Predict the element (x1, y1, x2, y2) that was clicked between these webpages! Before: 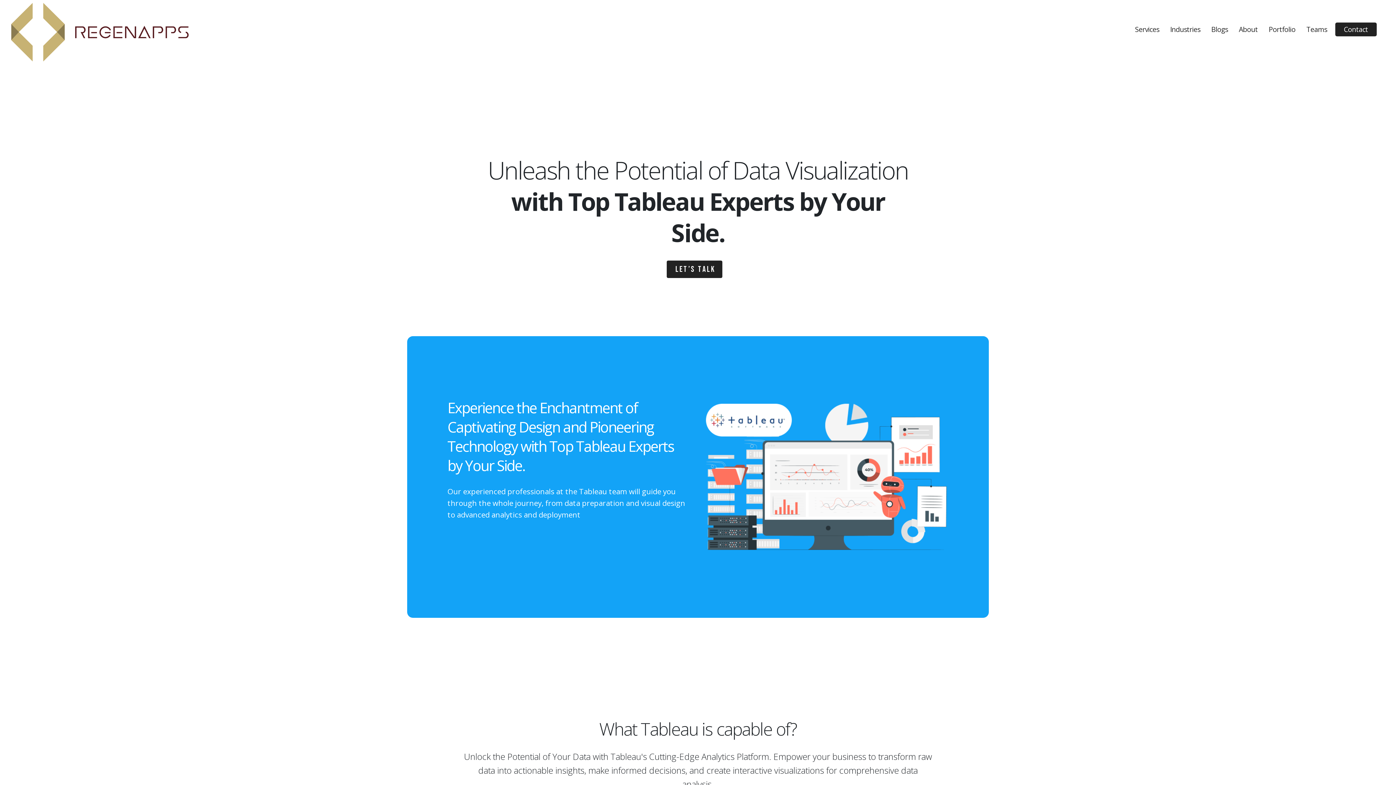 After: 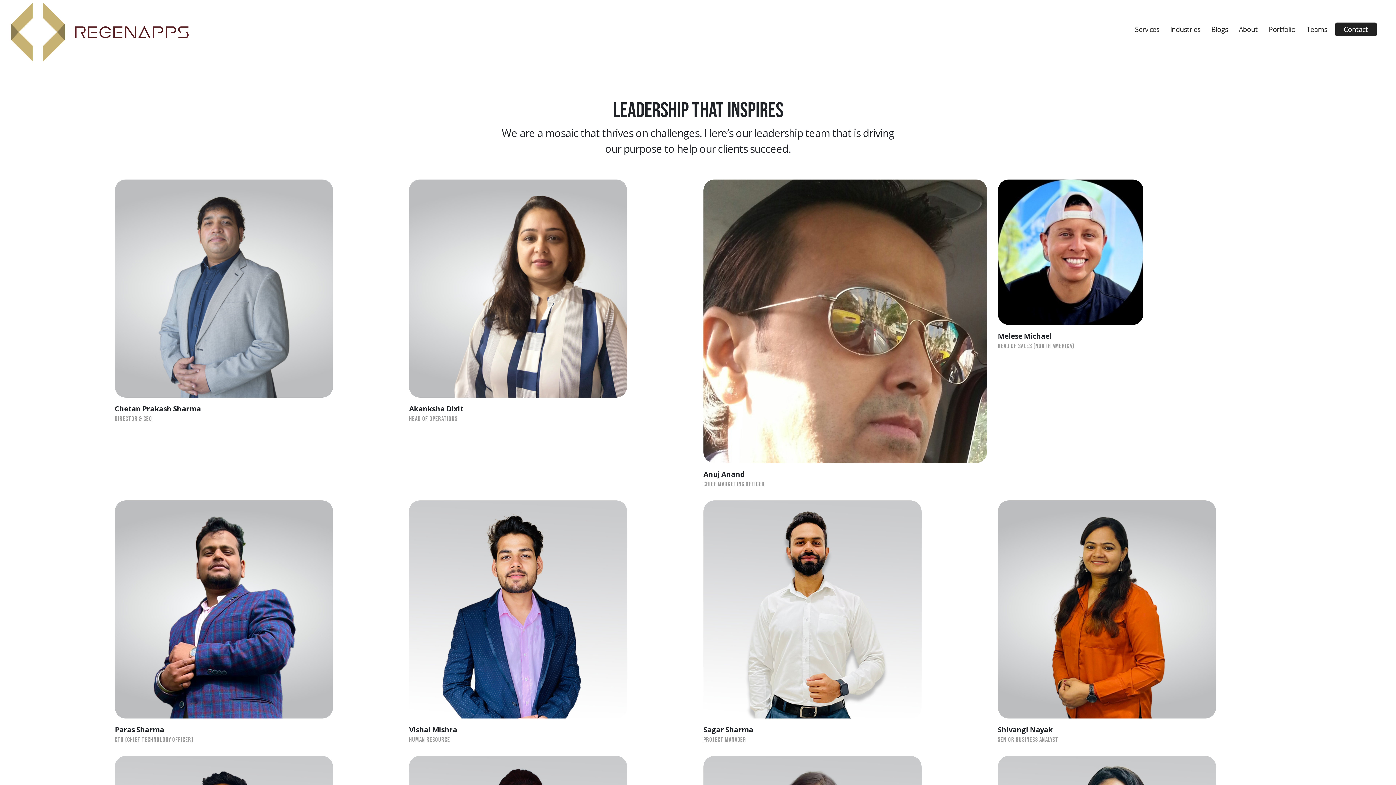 Action: label: Teams bbox: (1303, 22, 1330, 36)